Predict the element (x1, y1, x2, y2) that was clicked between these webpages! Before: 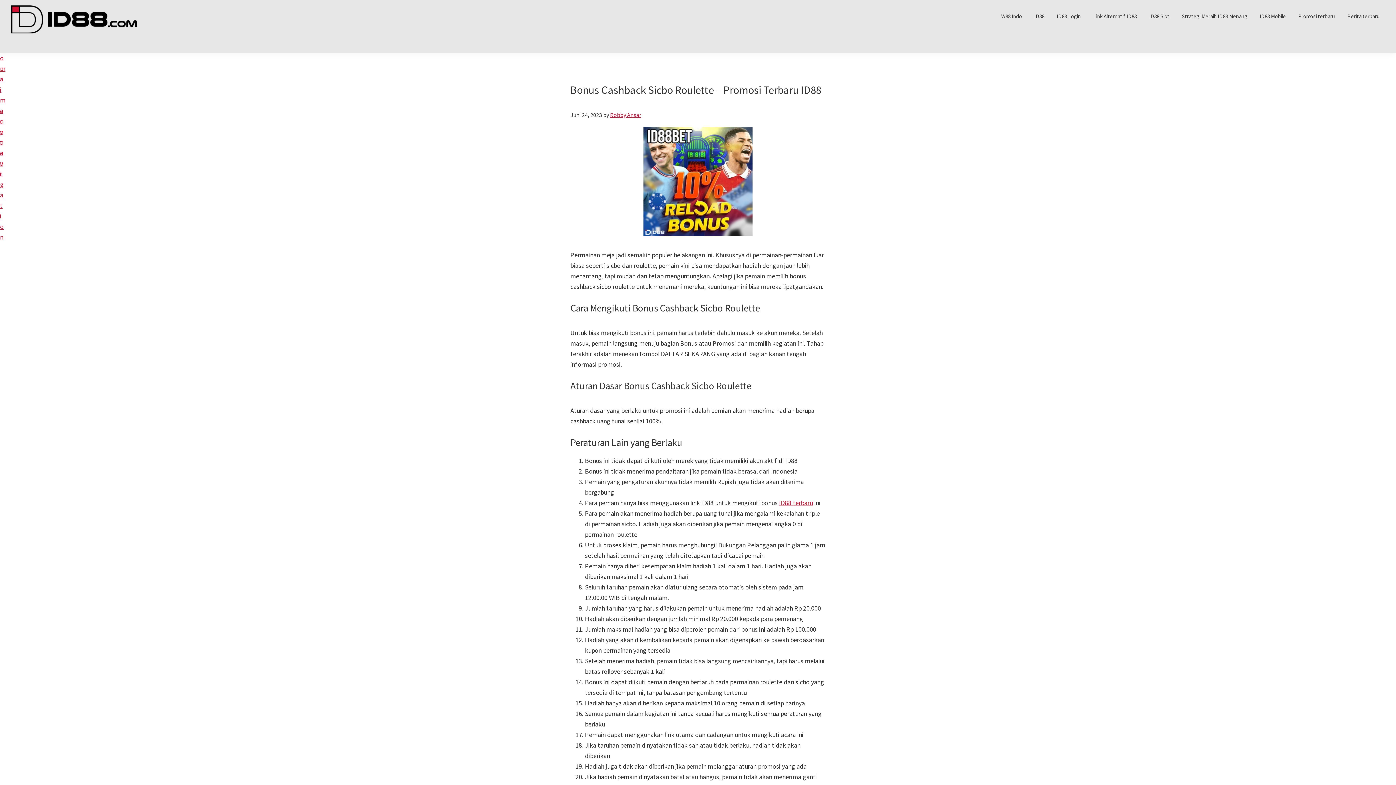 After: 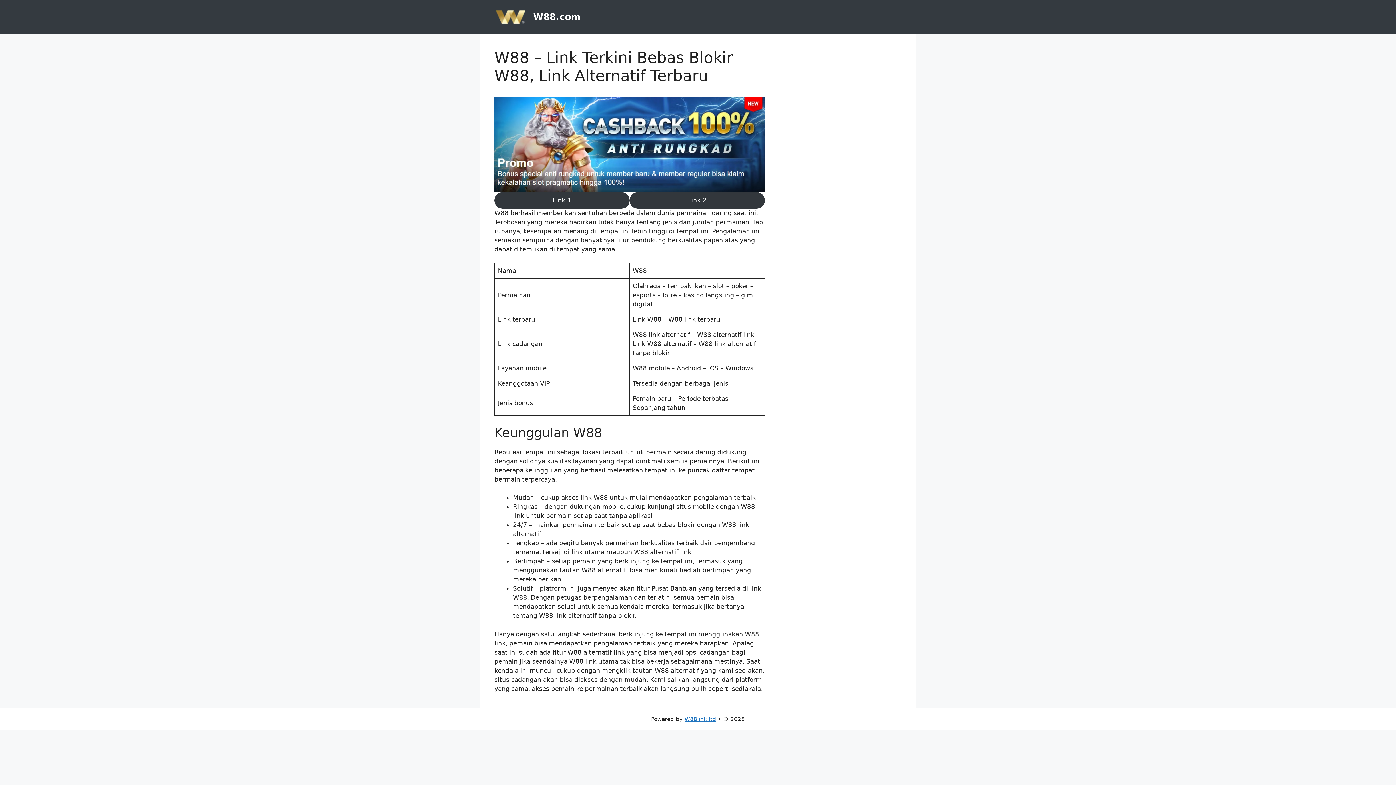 Action: bbox: (996, 9, 1027, 23) label: W88 Indo